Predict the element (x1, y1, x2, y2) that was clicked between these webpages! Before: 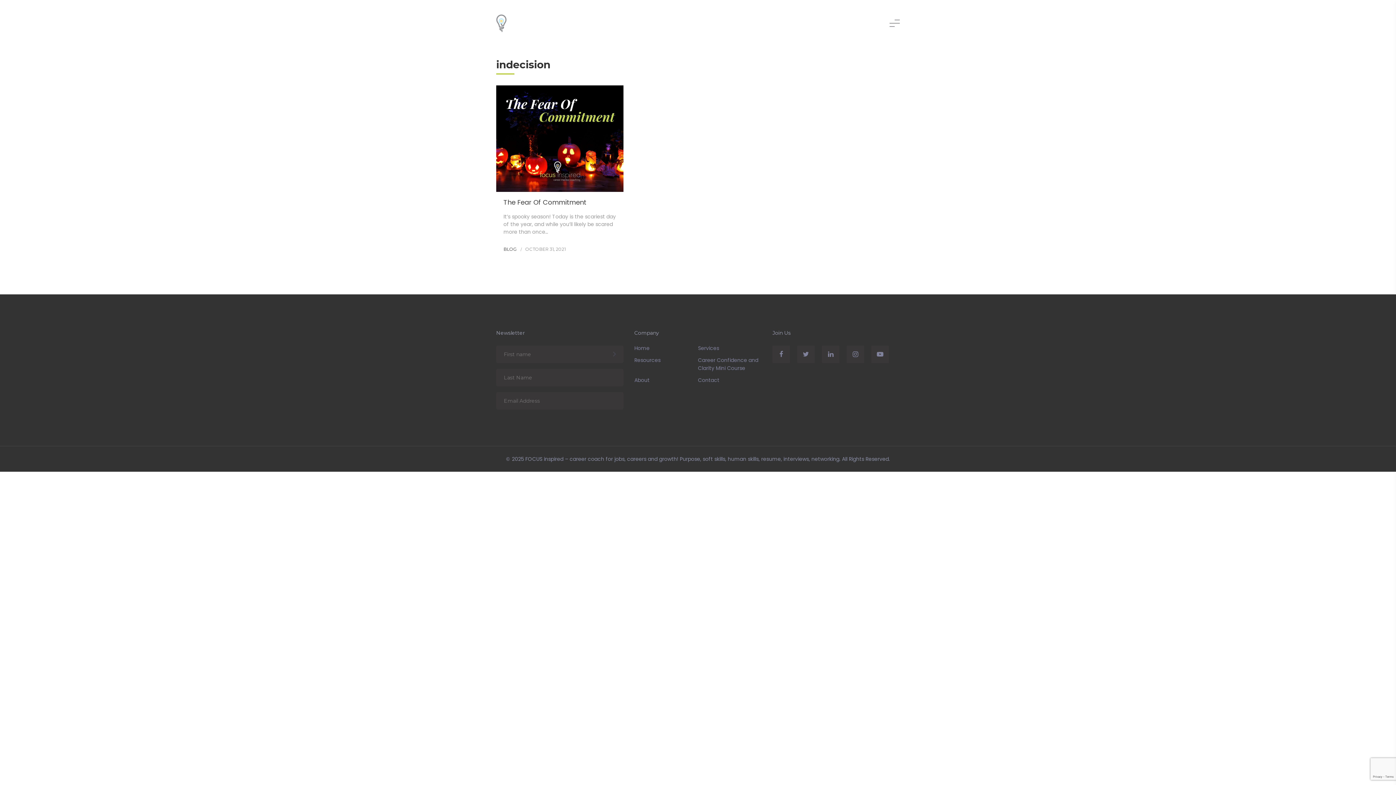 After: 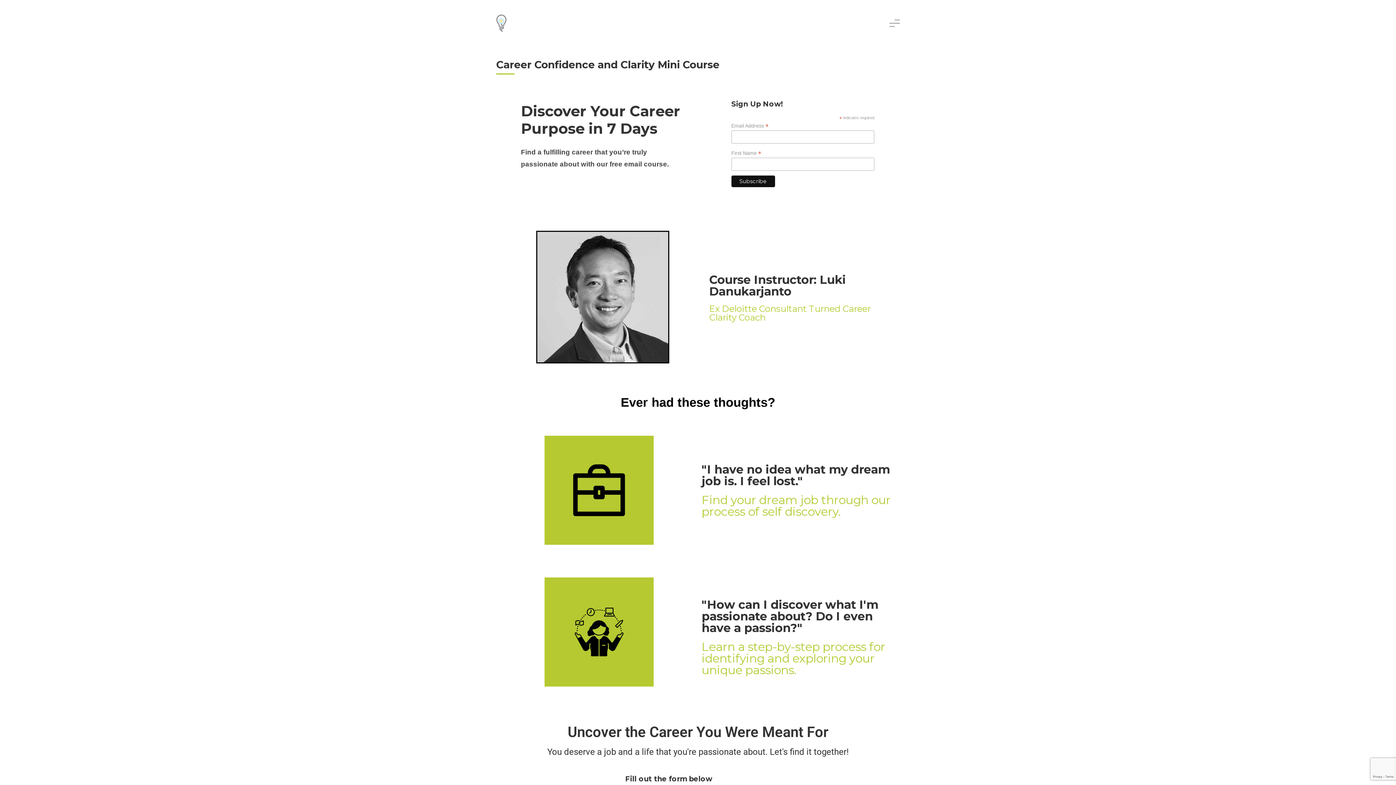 Action: bbox: (698, 356, 758, 372) label: Career Confidence and Clarity Mini Course